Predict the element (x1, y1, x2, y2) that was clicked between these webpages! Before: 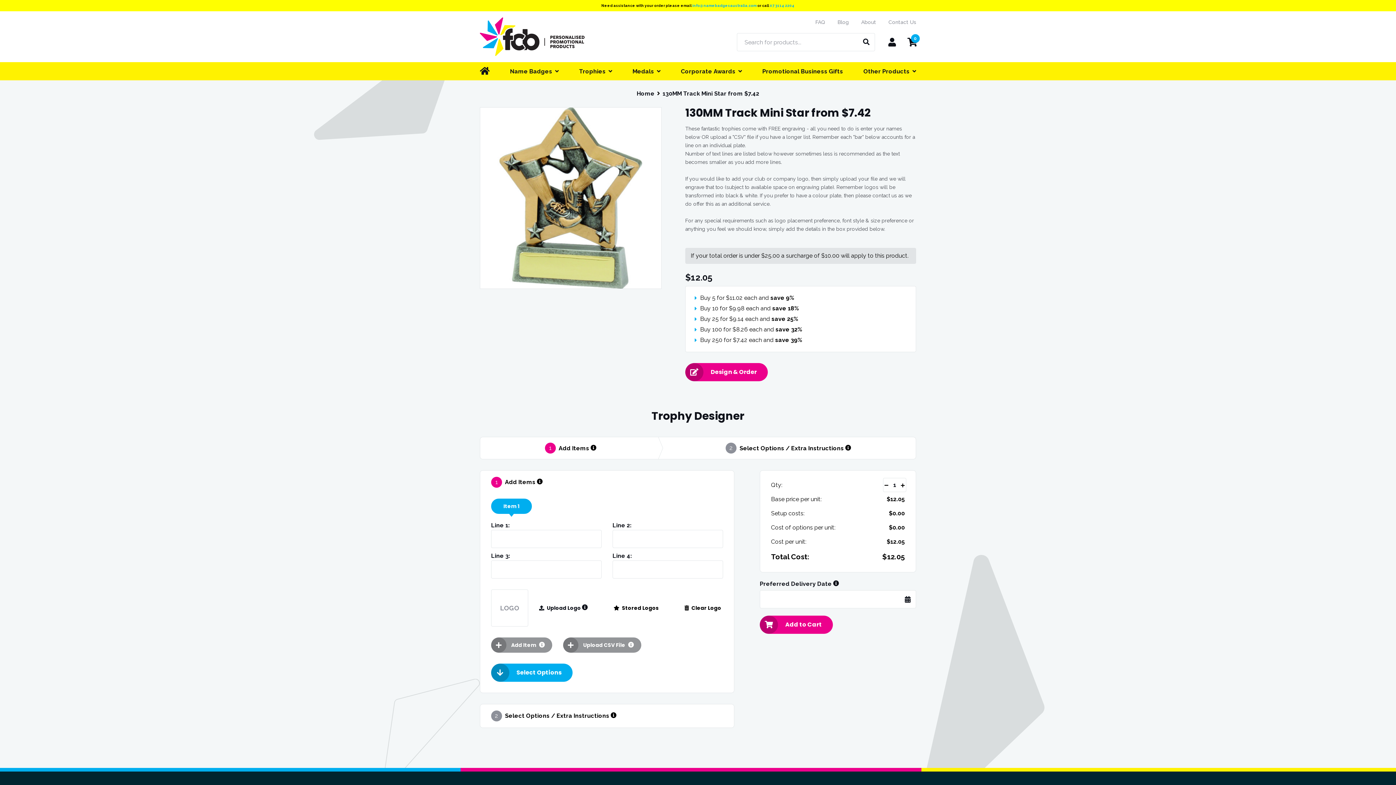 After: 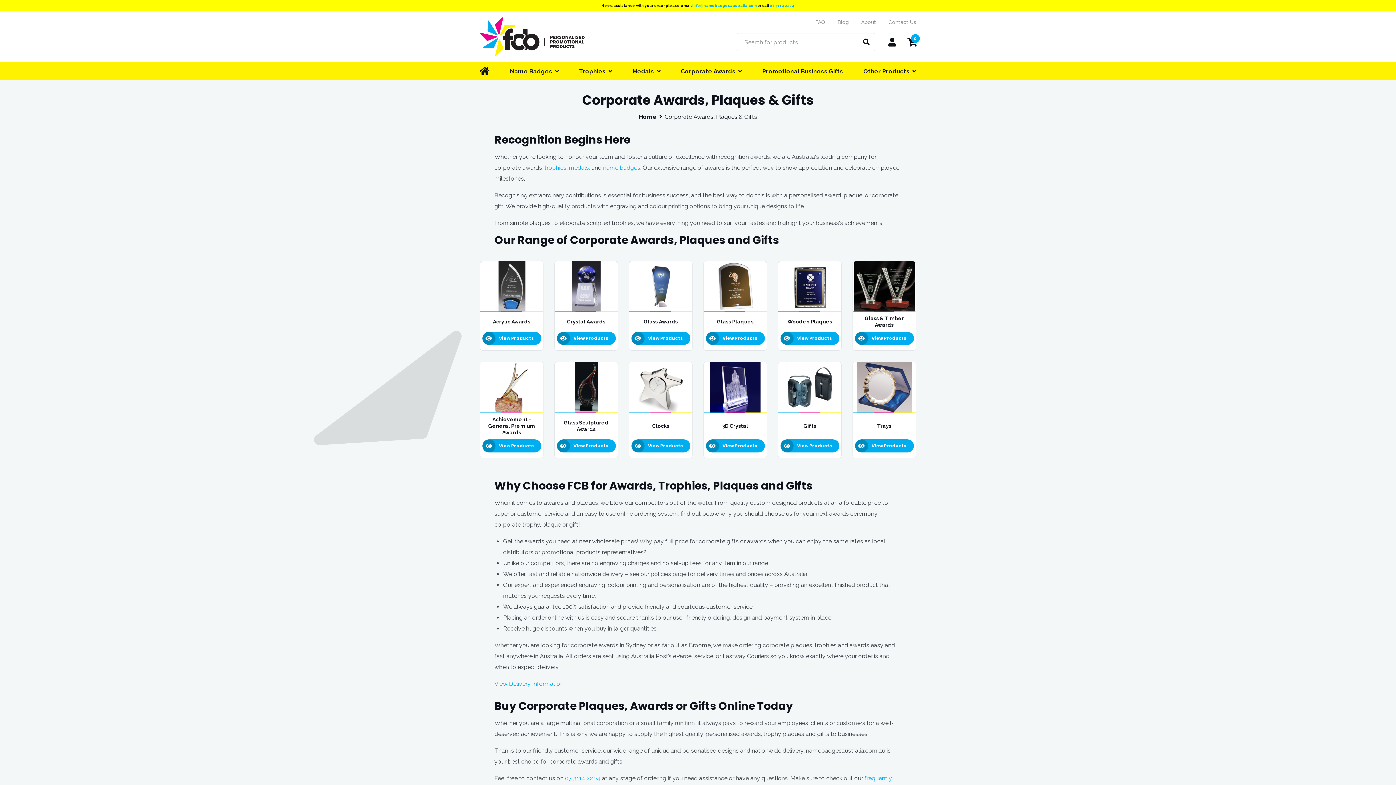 Action: label: Corporate Awards bbox: (677, 62, 745, 80)